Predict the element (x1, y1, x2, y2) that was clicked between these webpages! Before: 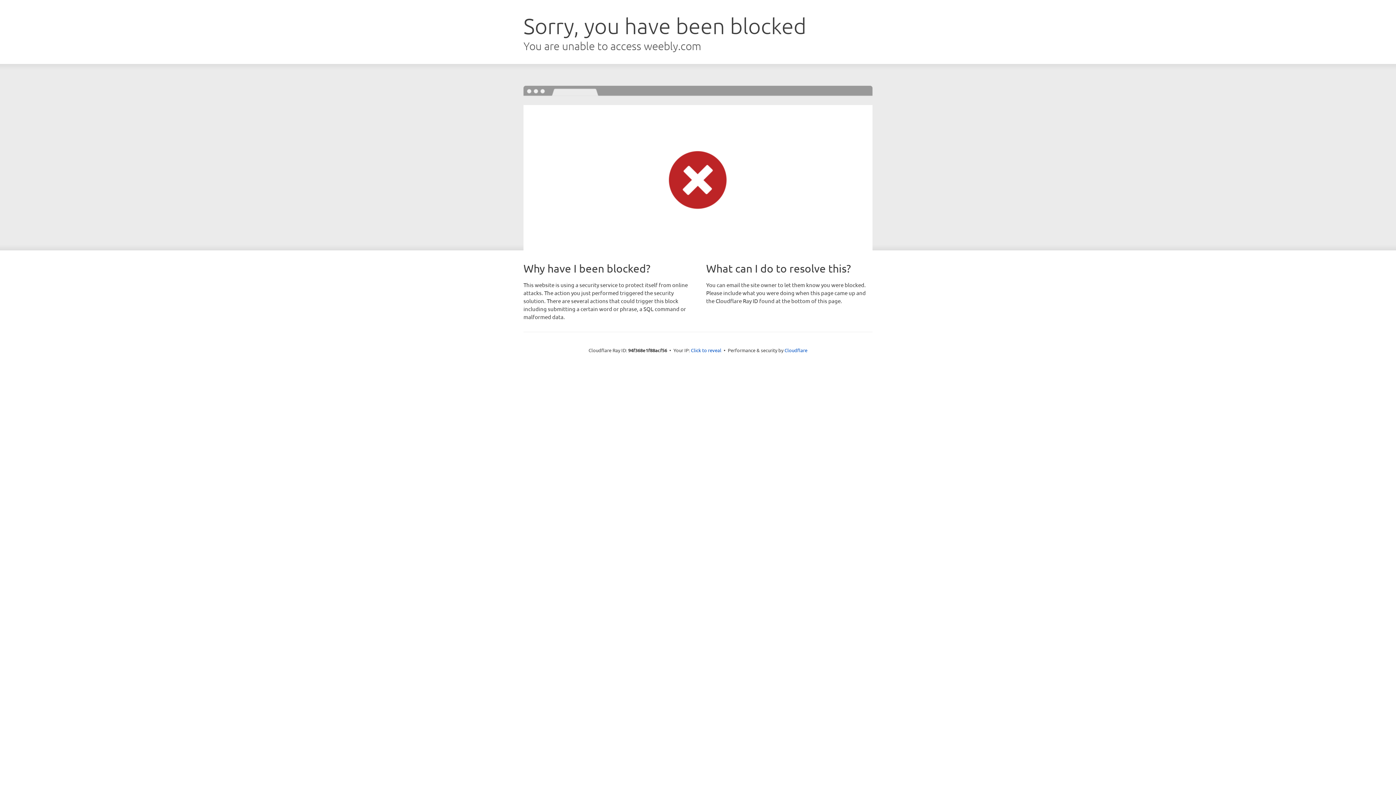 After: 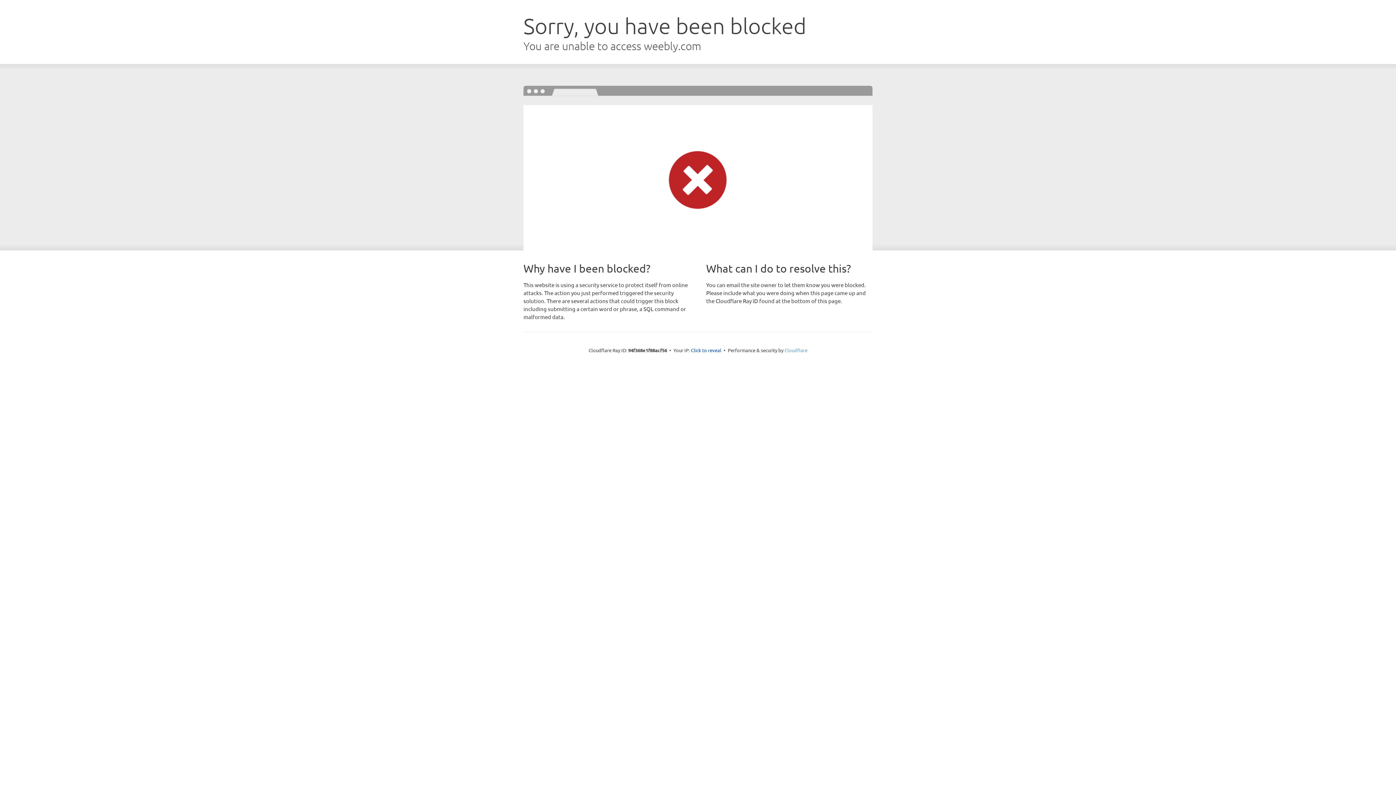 Action: label: Cloudflare bbox: (784, 347, 807, 353)